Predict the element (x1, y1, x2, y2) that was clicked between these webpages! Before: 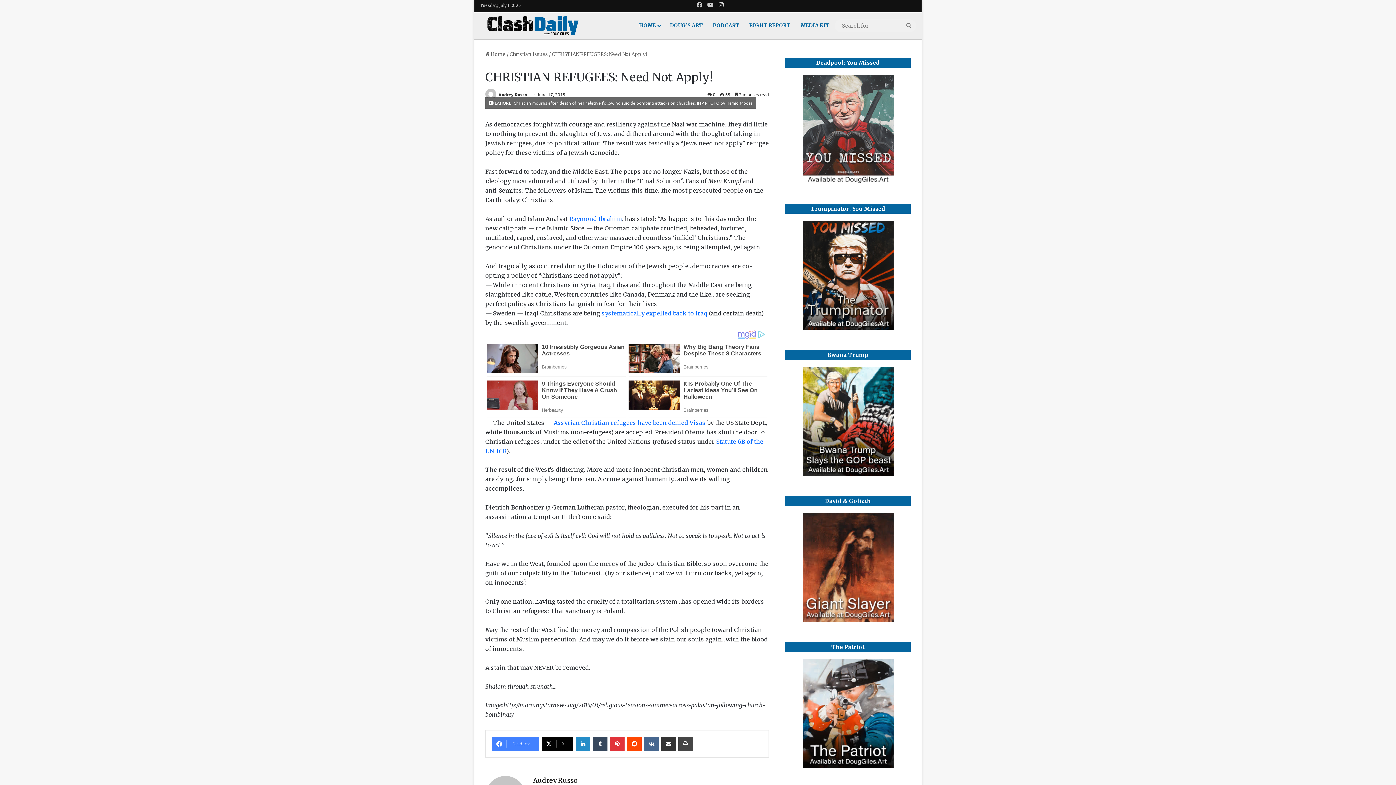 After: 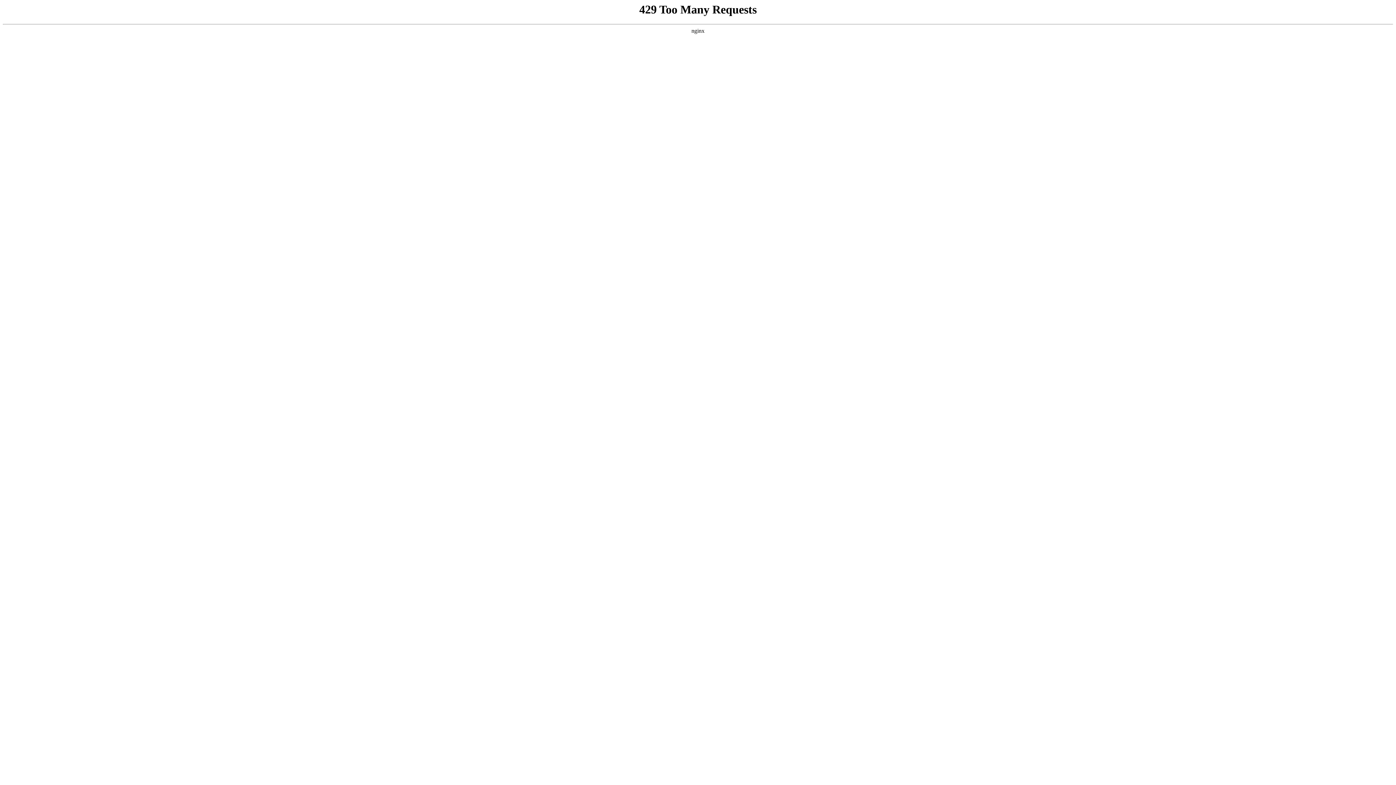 Action: bbox: (485, 91, 497, 97)